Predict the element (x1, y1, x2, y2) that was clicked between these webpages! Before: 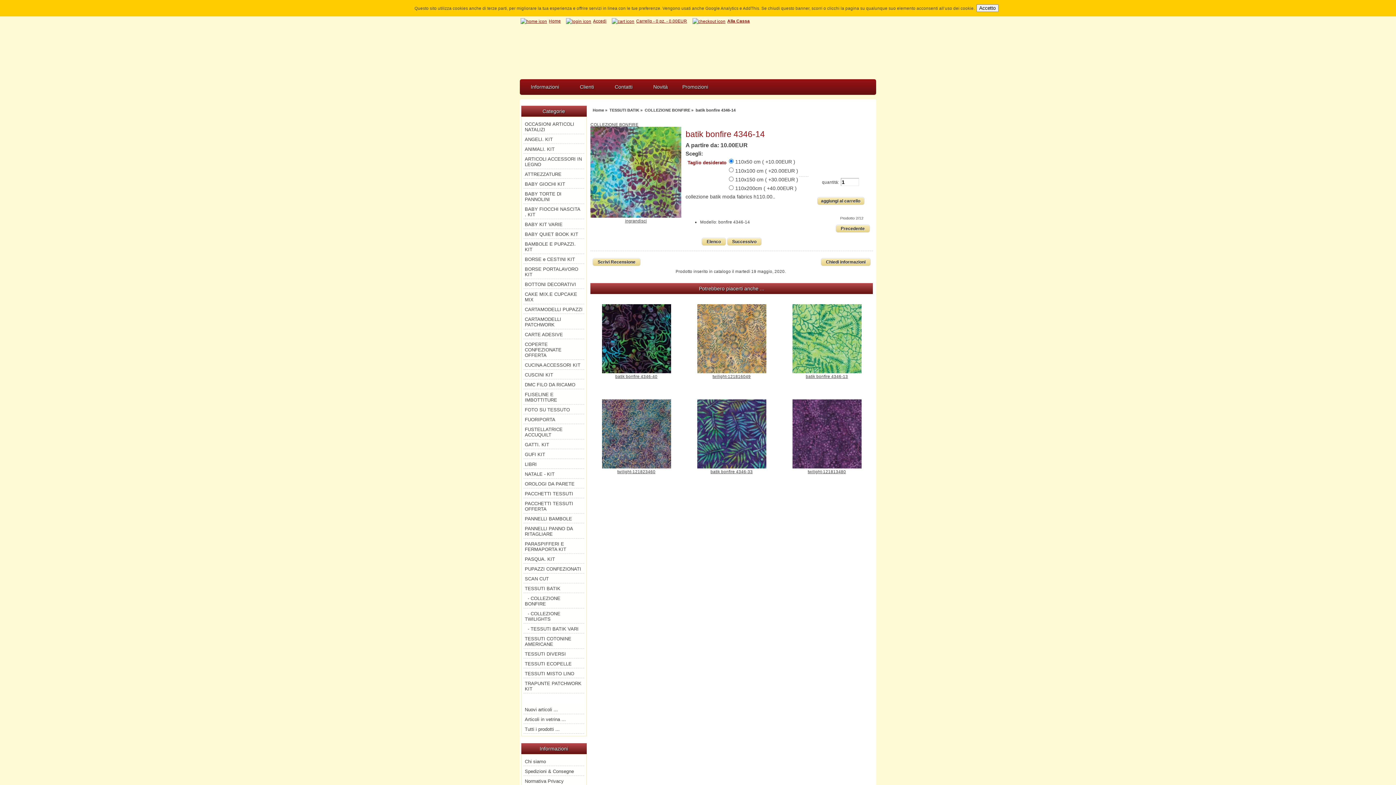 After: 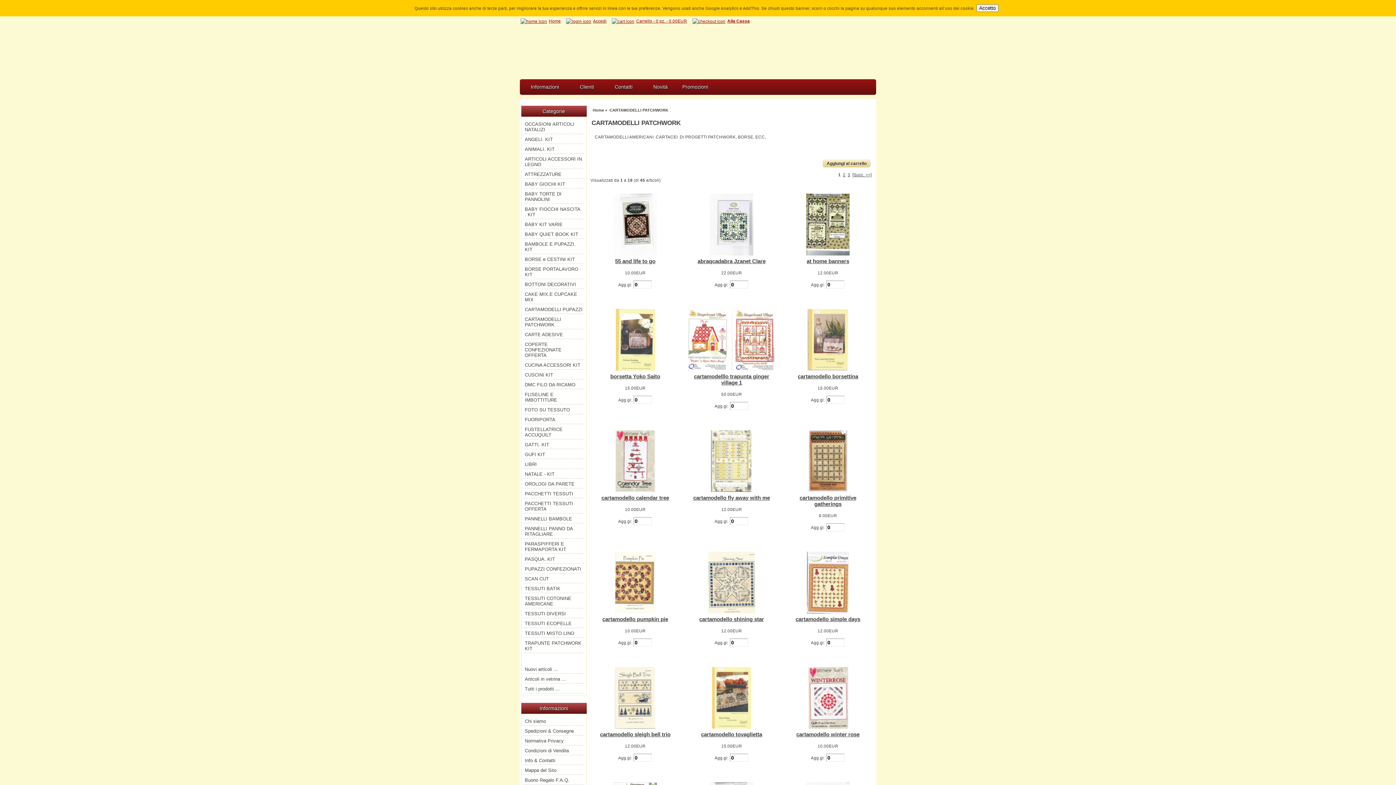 Action: bbox: (523, 314, 584, 329) label: CARTAMODELLI PATCHWORK